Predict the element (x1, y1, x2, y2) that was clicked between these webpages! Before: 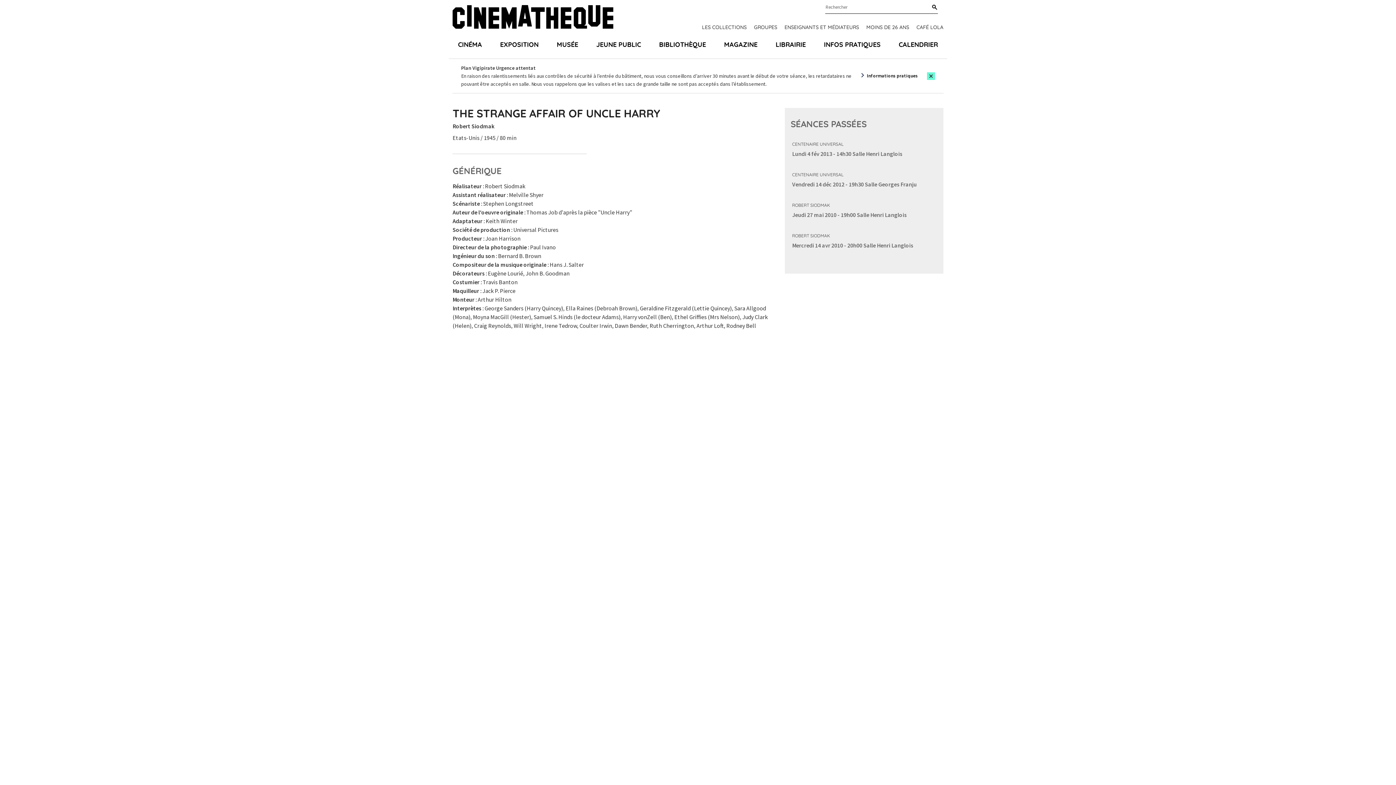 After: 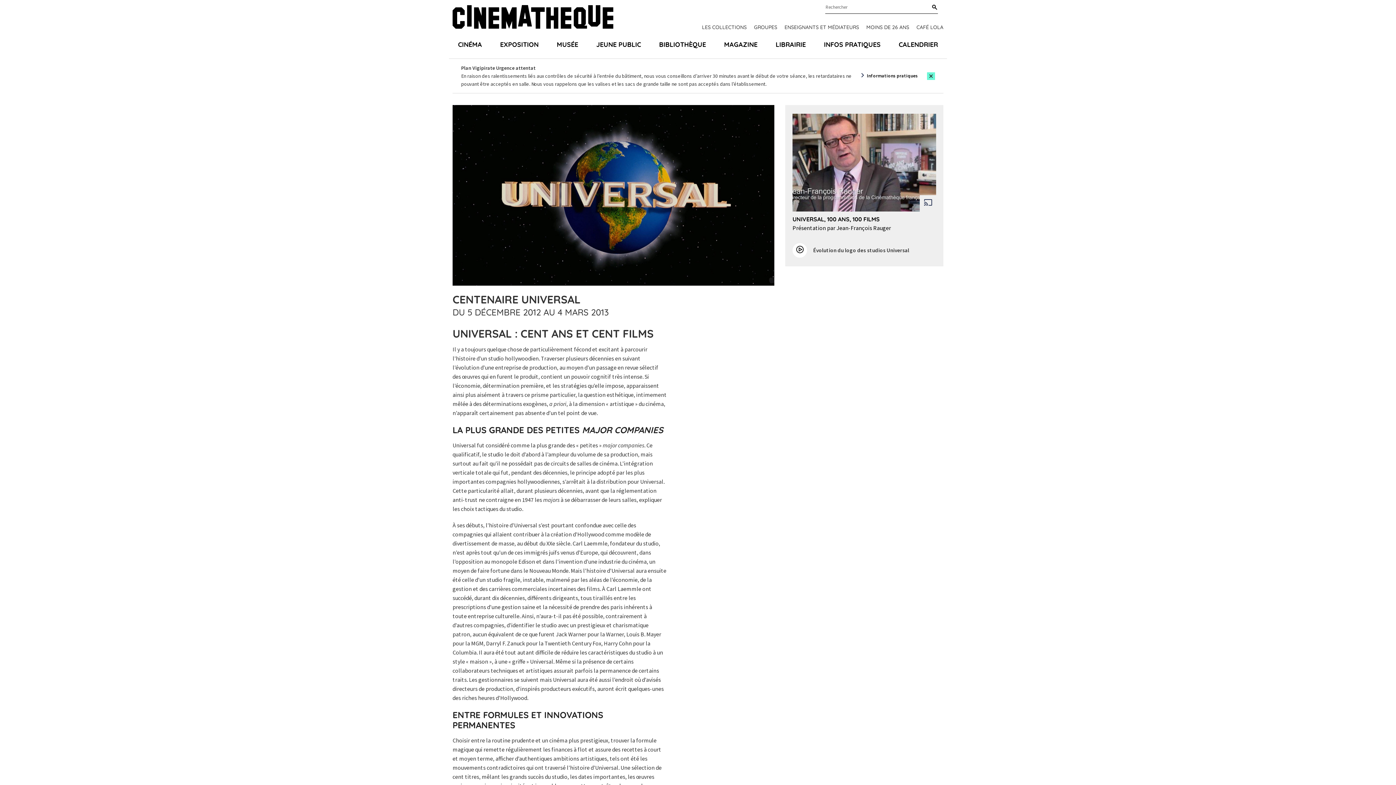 Action: label: CENTENAIRE UNIVERSAL bbox: (792, 141, 843, 146)